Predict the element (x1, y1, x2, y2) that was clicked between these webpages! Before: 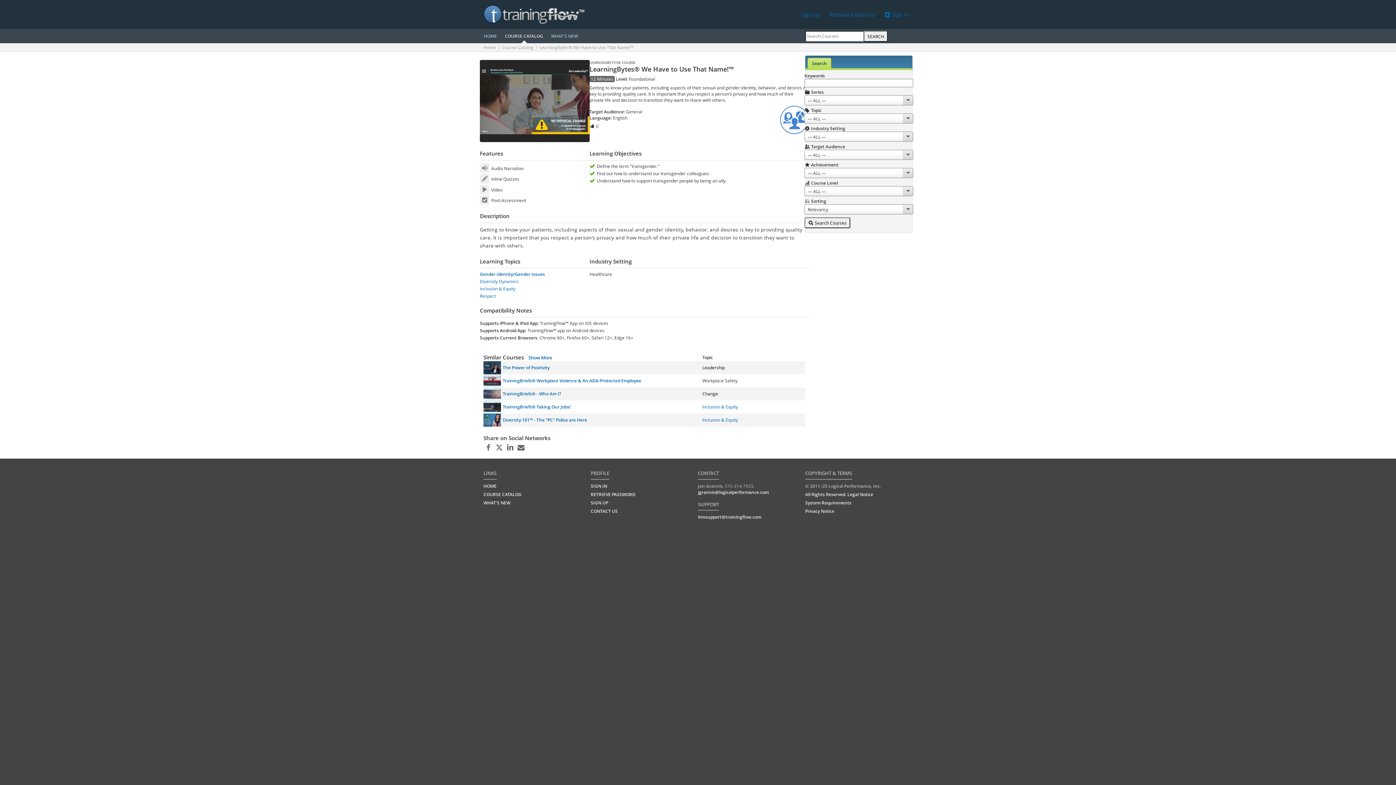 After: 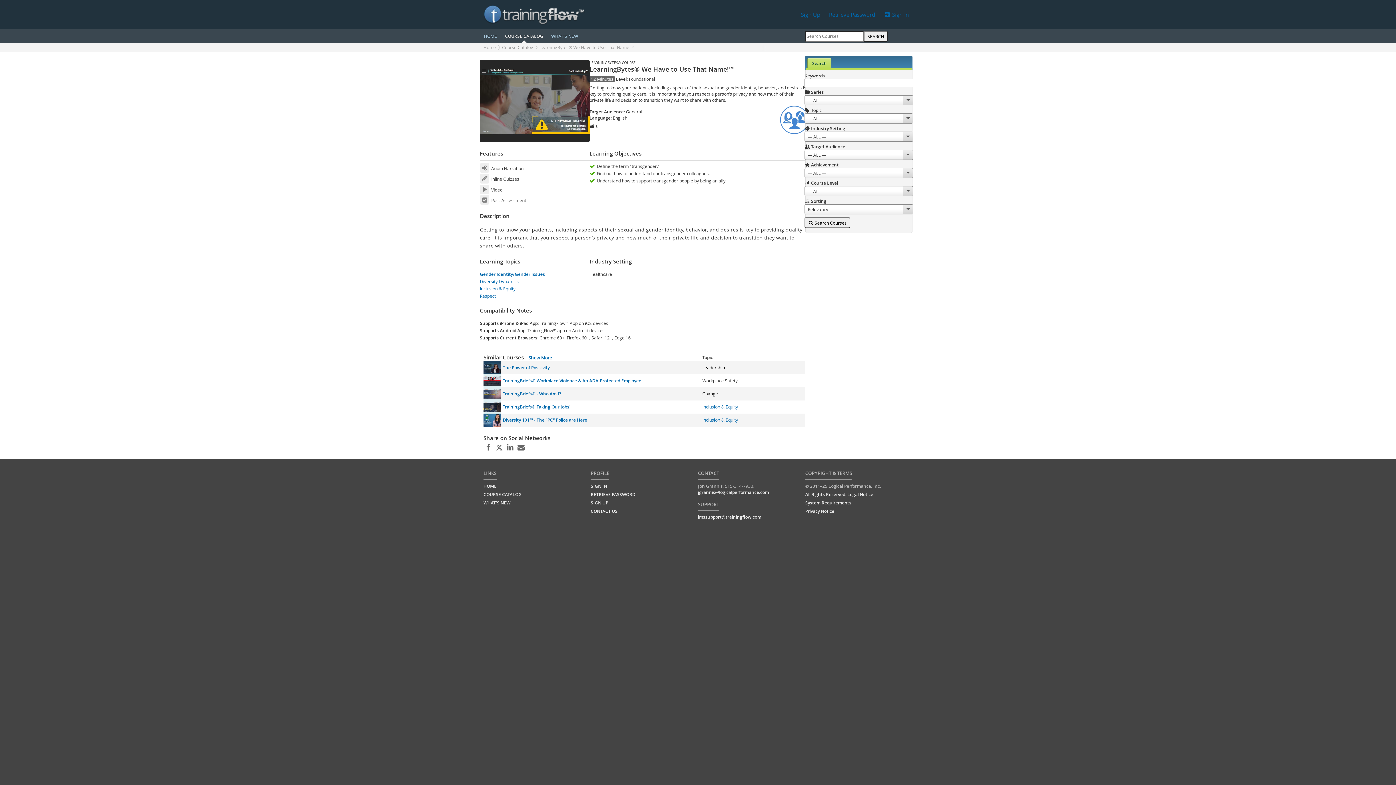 Action: bbox: (807, 57, 831, 68) label: Search